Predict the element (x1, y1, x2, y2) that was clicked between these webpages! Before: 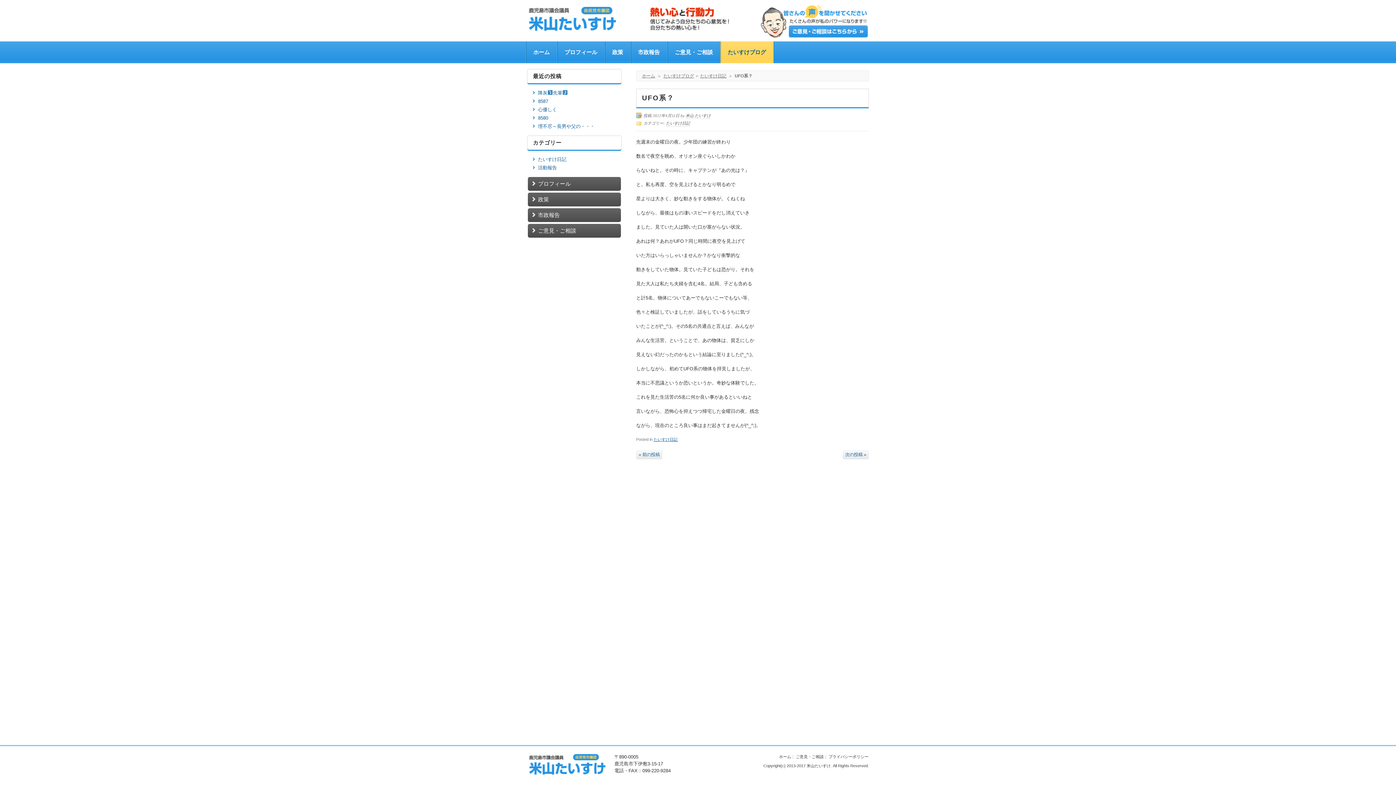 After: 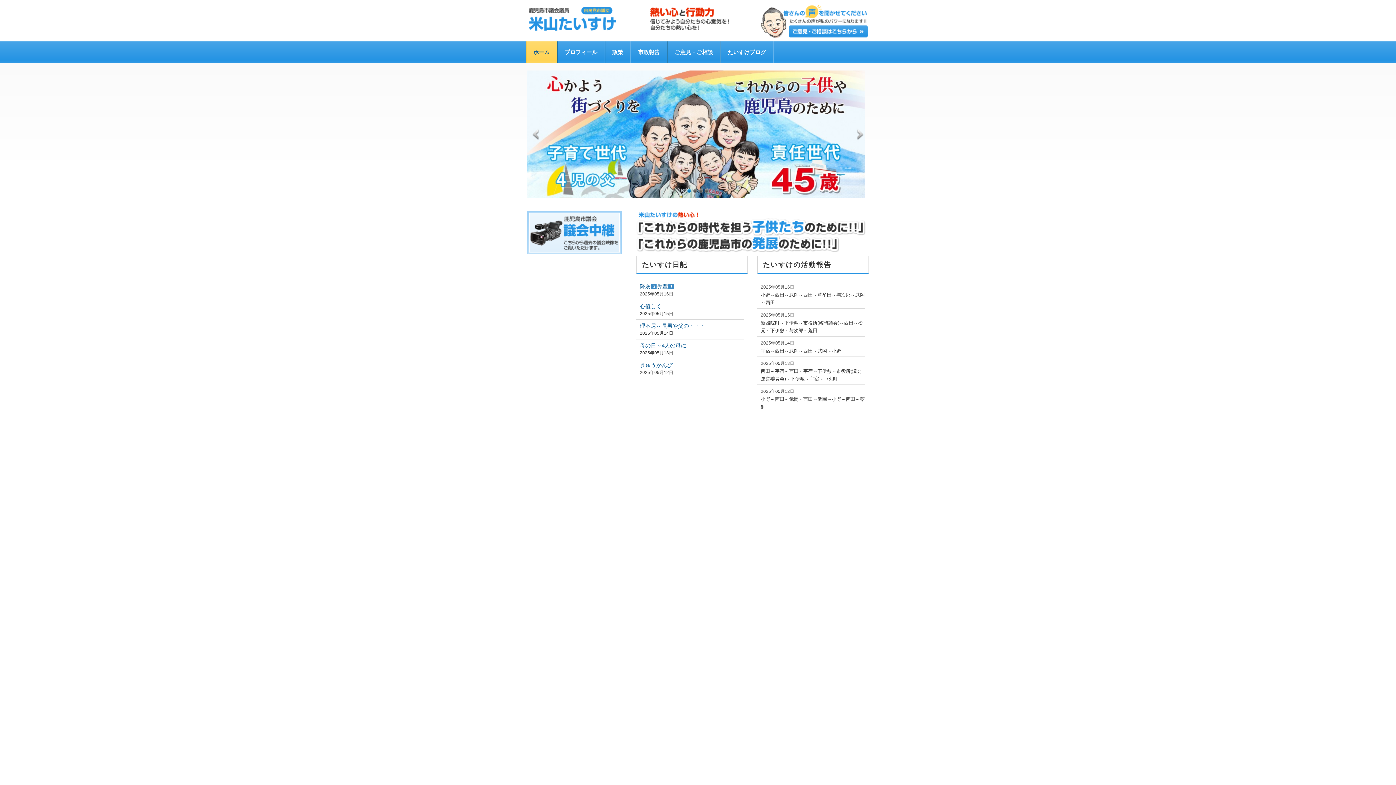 Action: bbox: (526, 41, 557, 63) label: ホーム